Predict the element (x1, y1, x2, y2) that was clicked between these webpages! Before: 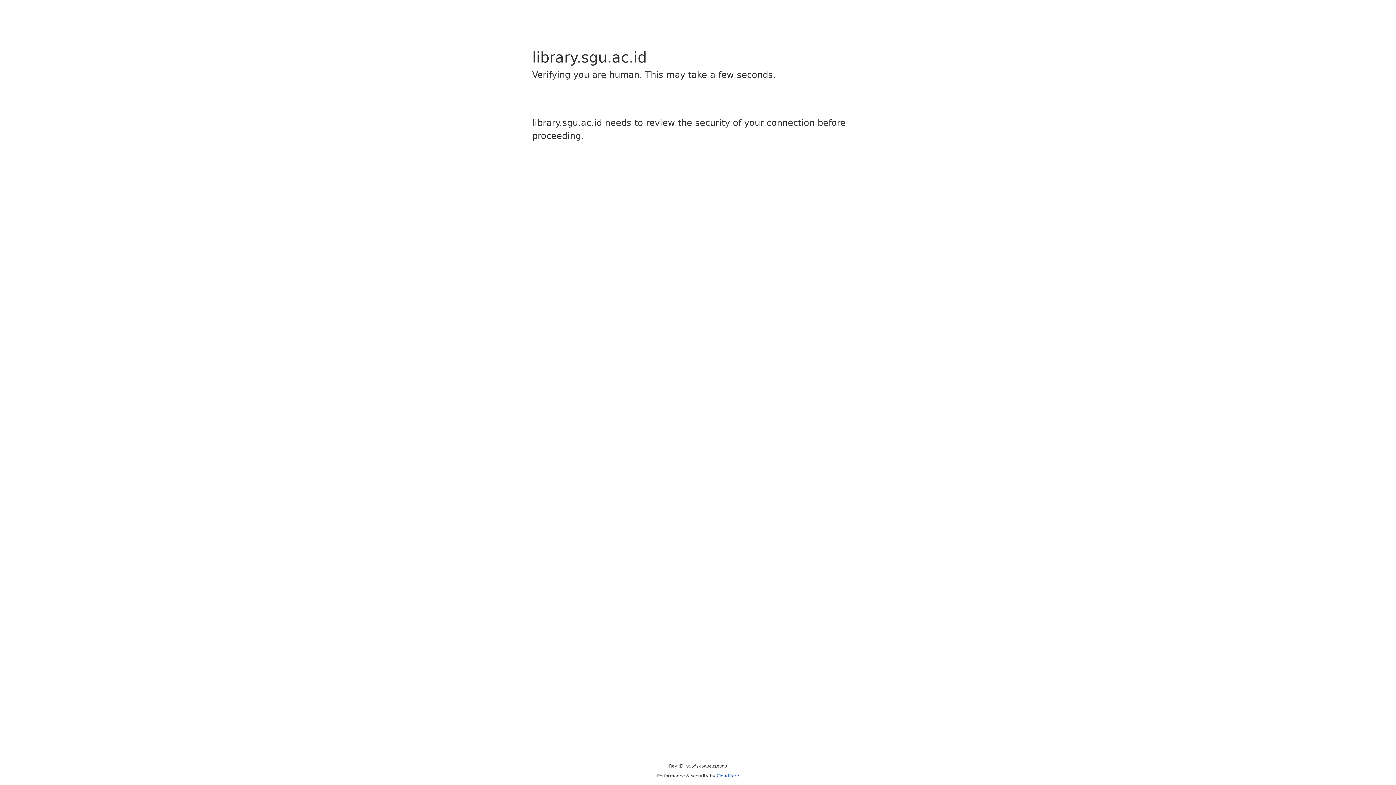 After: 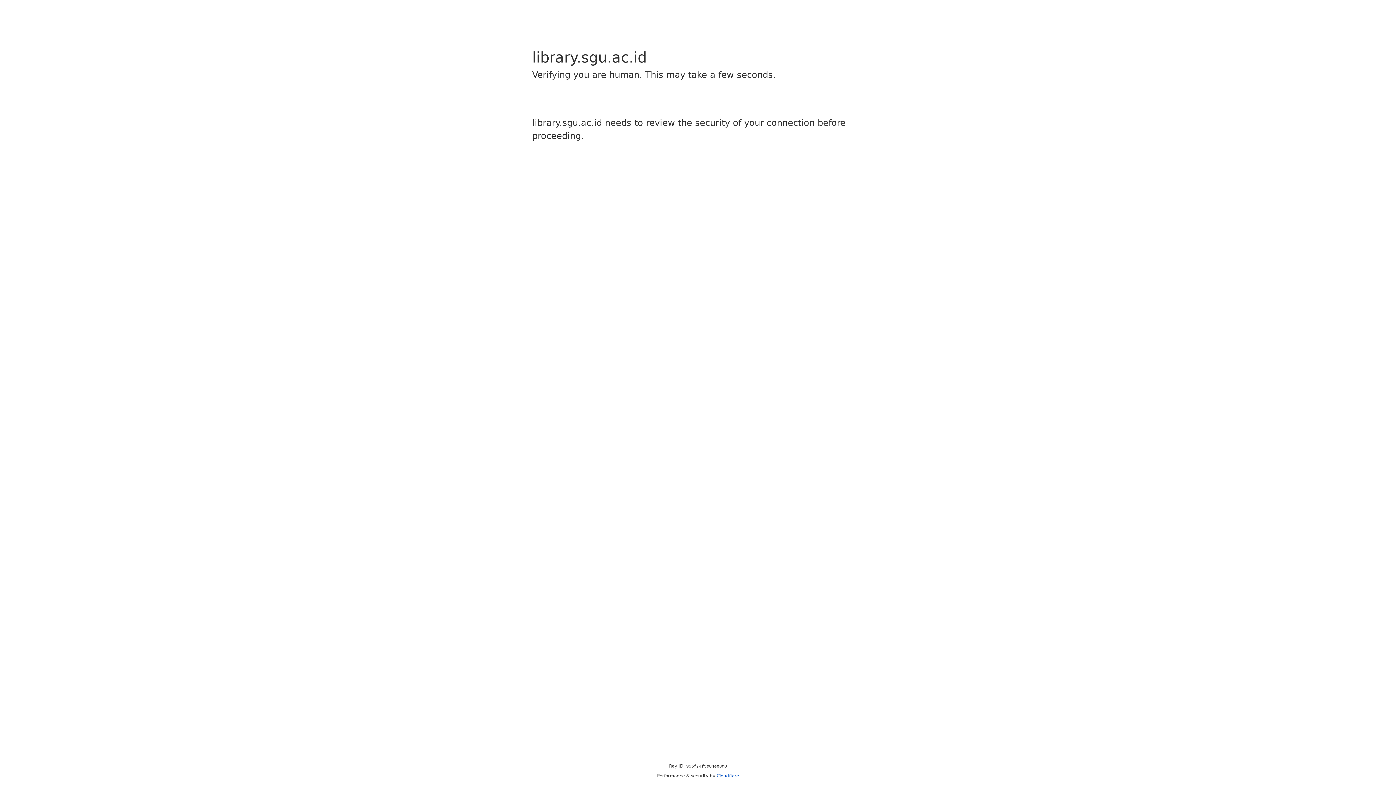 Action: label: Cloudflare bbox: (716, 773, 739, 778)